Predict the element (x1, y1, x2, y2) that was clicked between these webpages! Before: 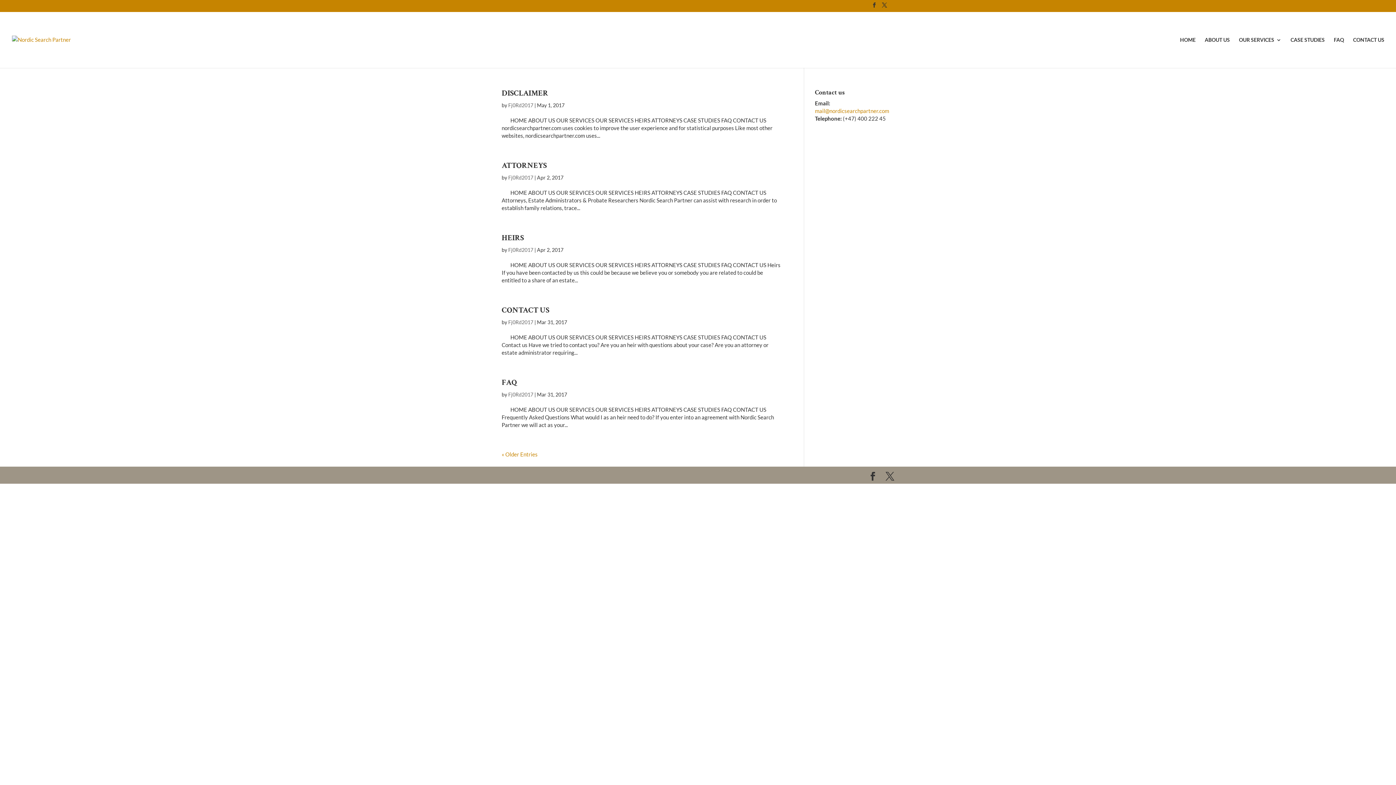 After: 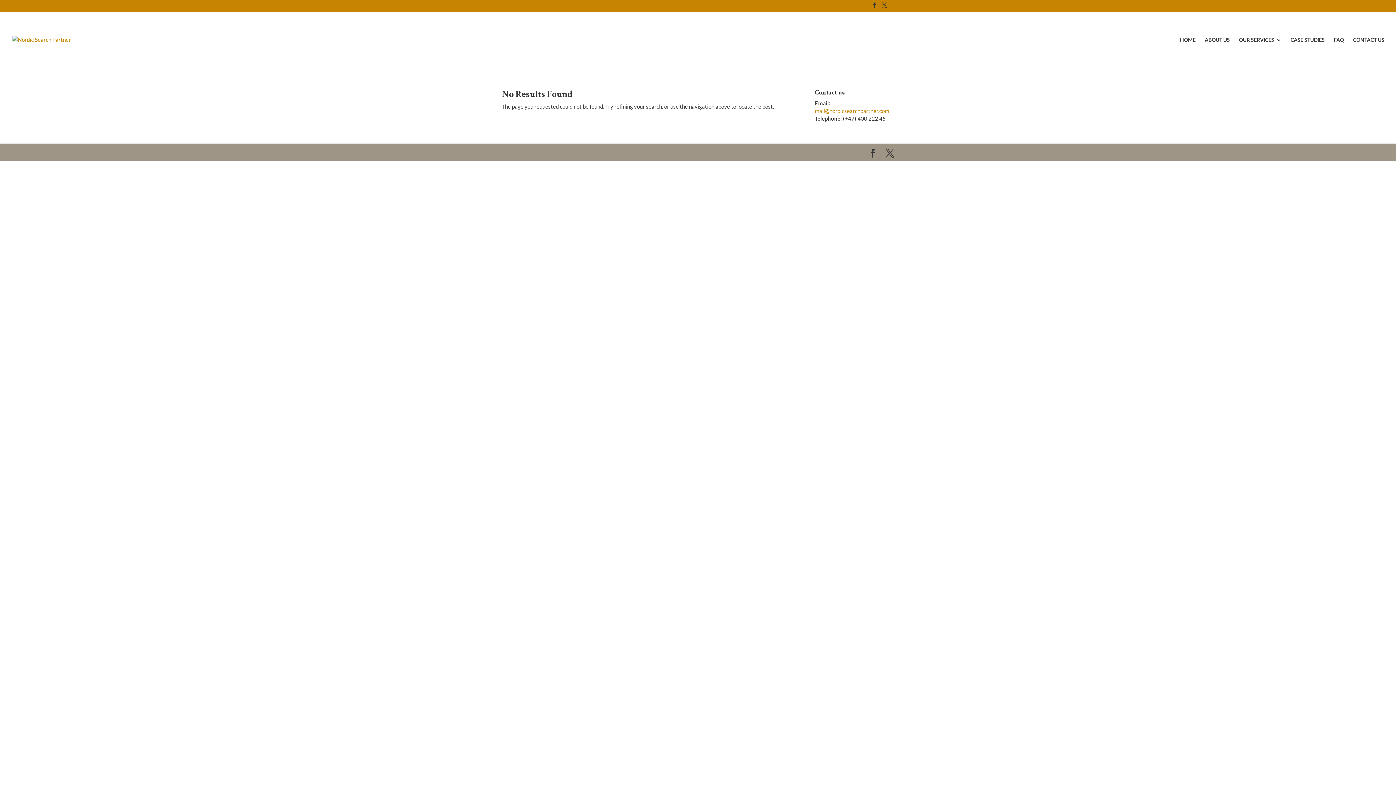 Action: label: Fj0Rd2017 bbox: (508, 102, 533, 108)